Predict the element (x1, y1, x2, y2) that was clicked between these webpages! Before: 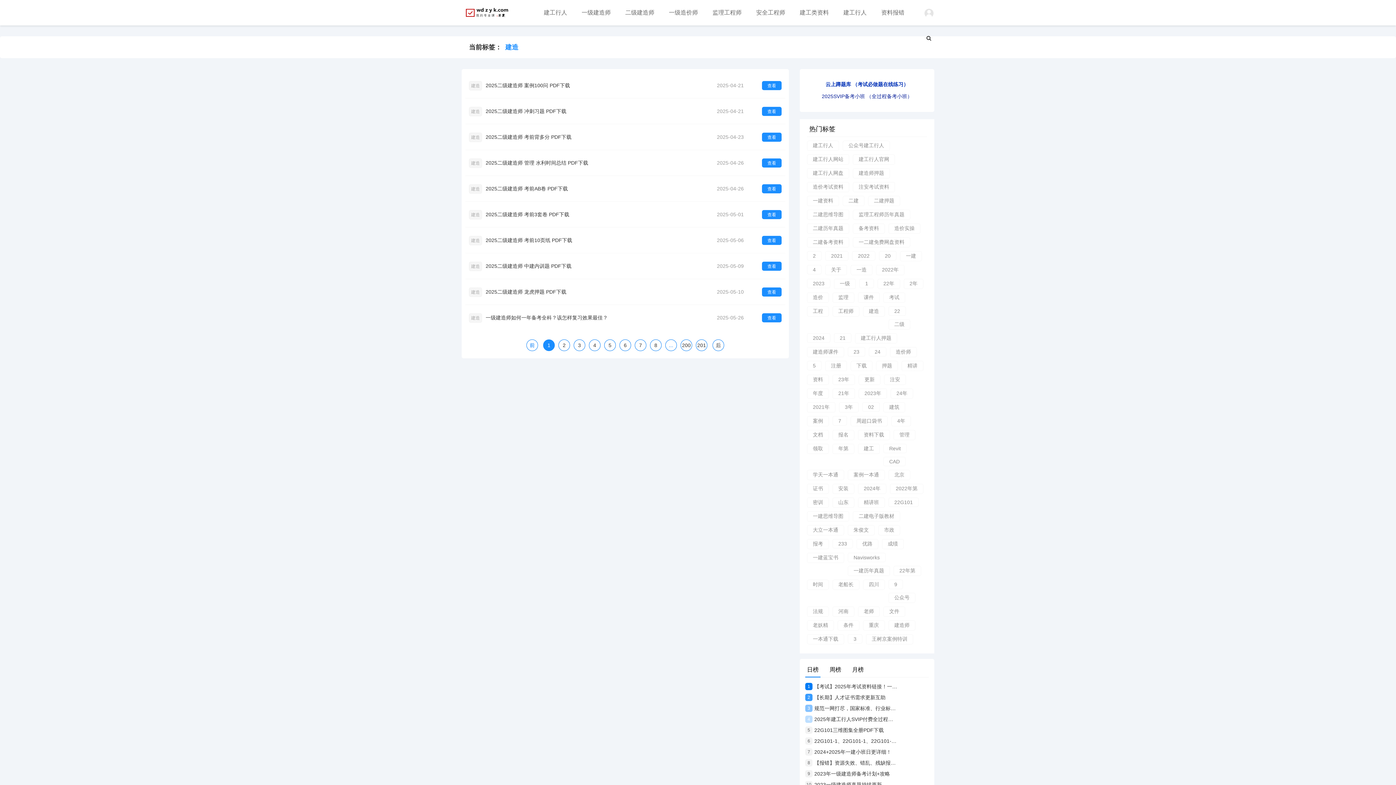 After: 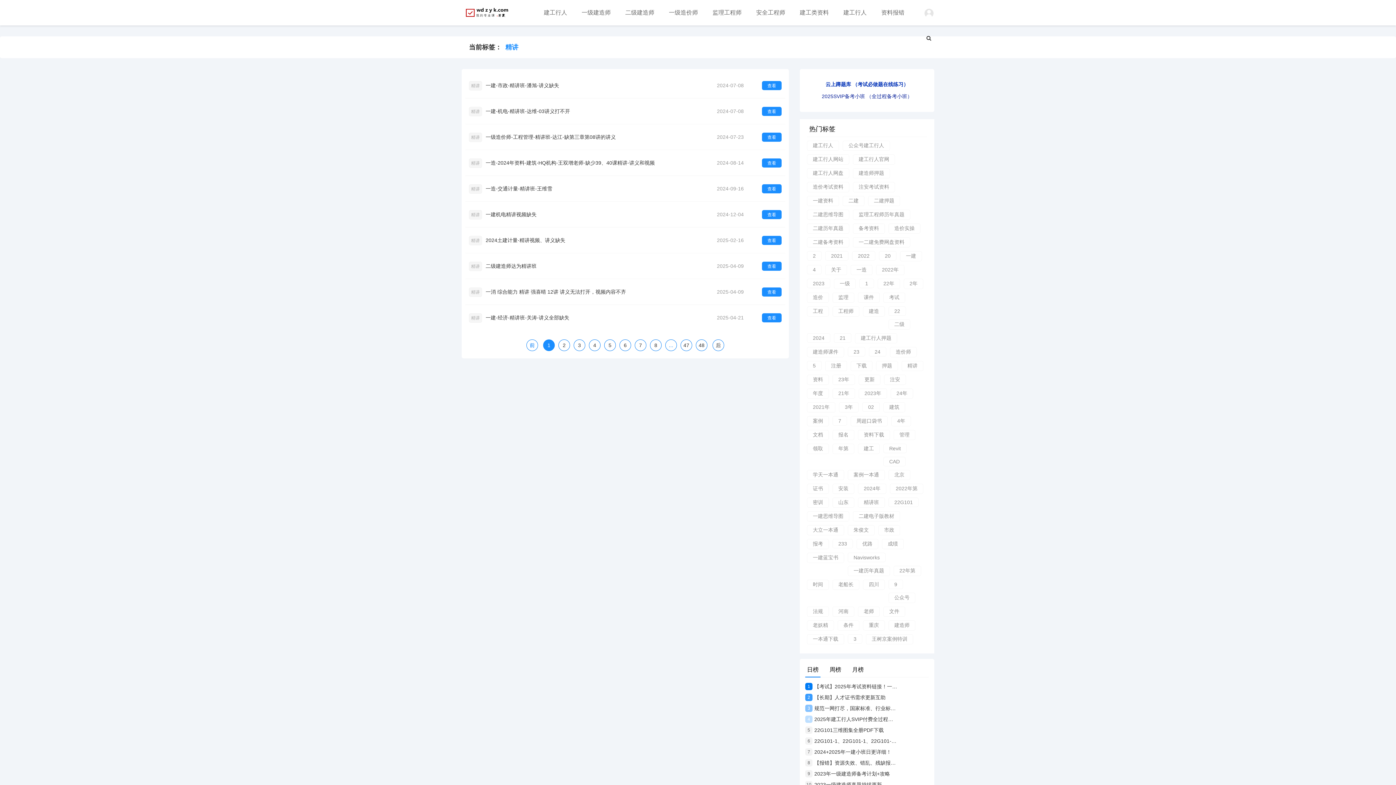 Action: label: 精讲 bbox: (901, 361, 923, 371)